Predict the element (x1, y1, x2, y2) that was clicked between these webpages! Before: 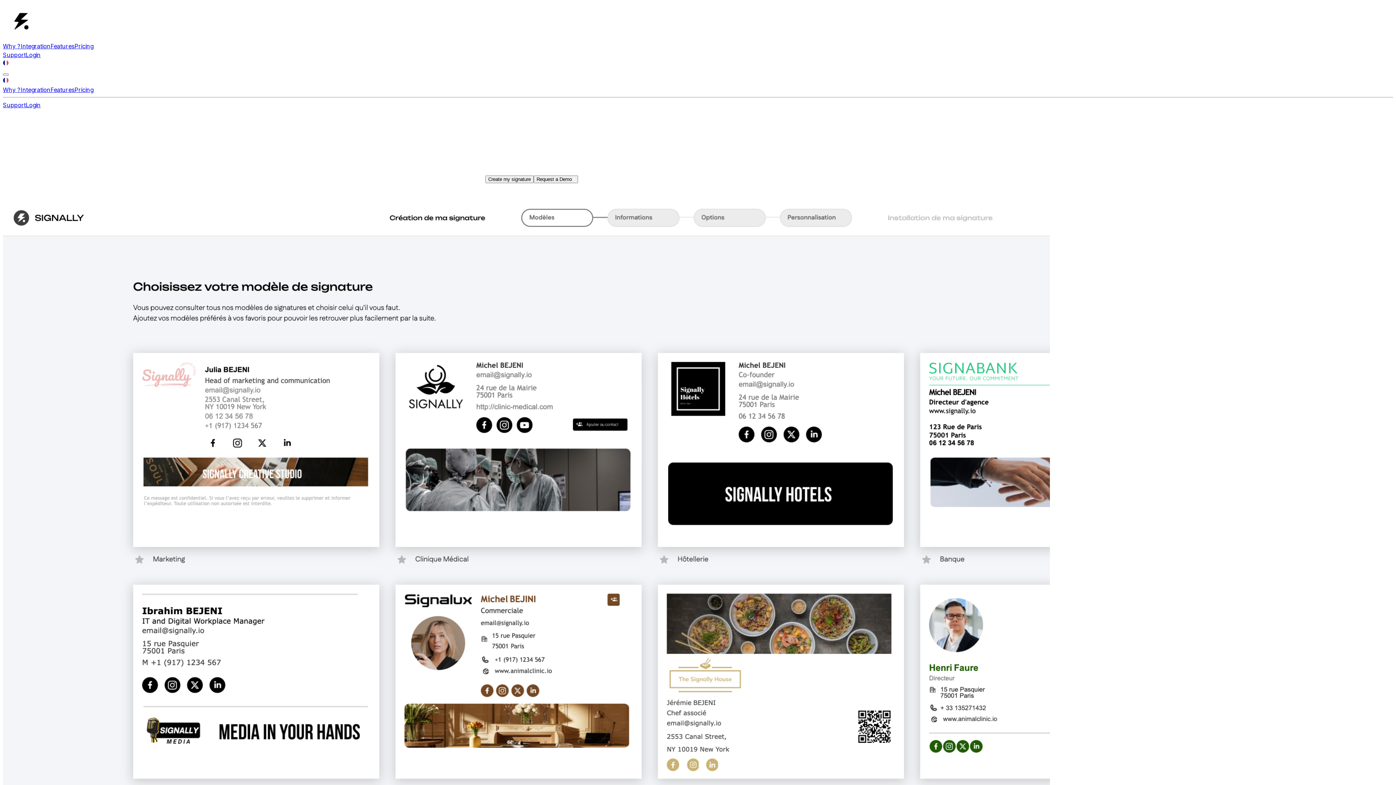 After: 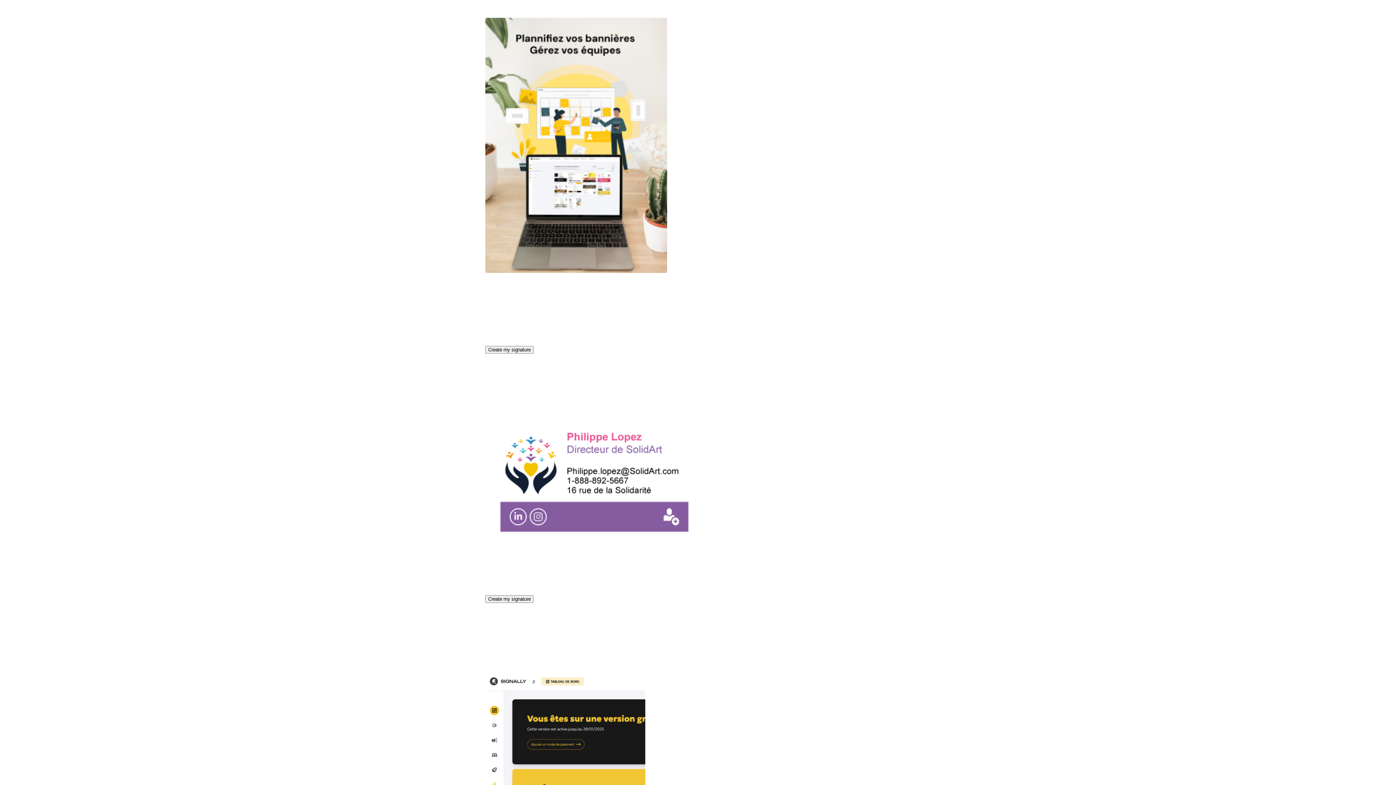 Action: bbox: (50, 86, 74, 93) label: Features